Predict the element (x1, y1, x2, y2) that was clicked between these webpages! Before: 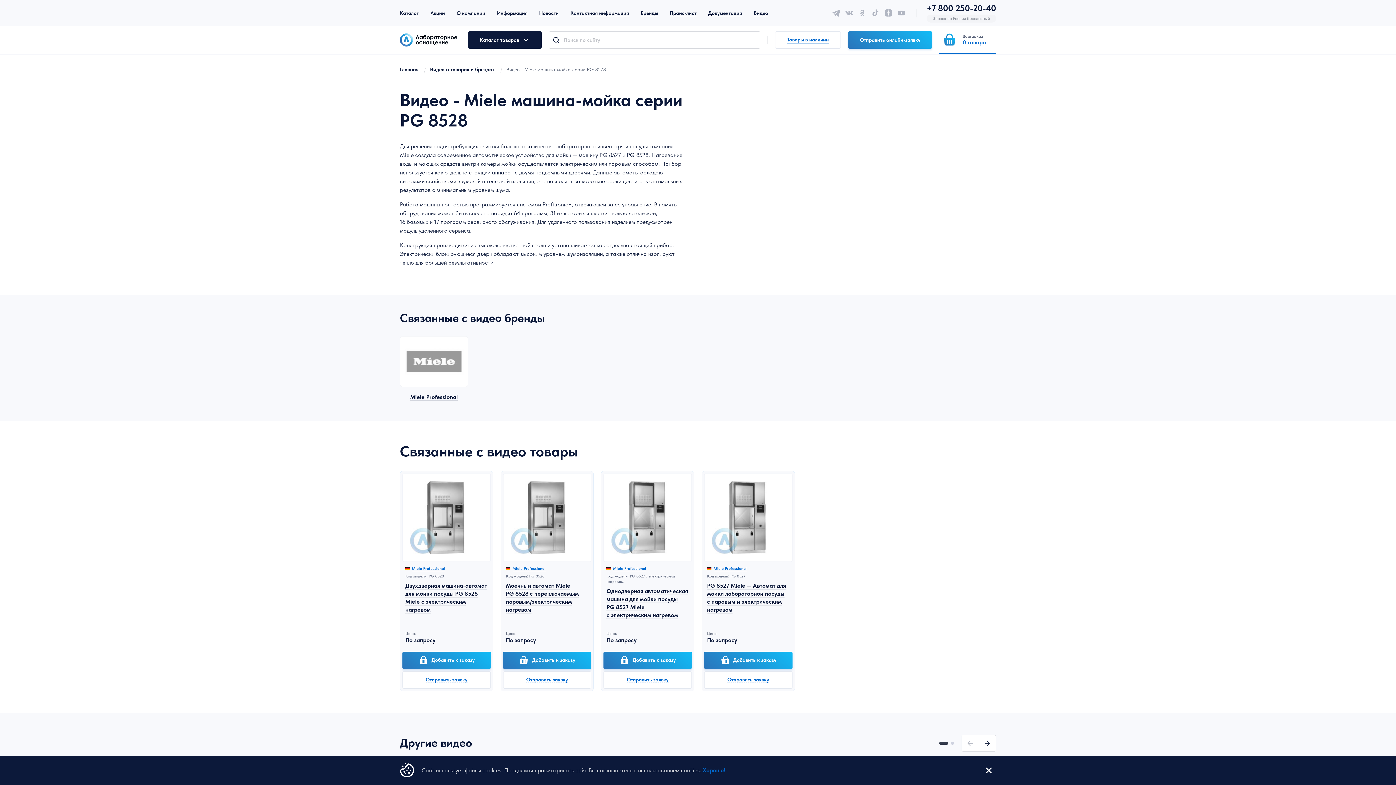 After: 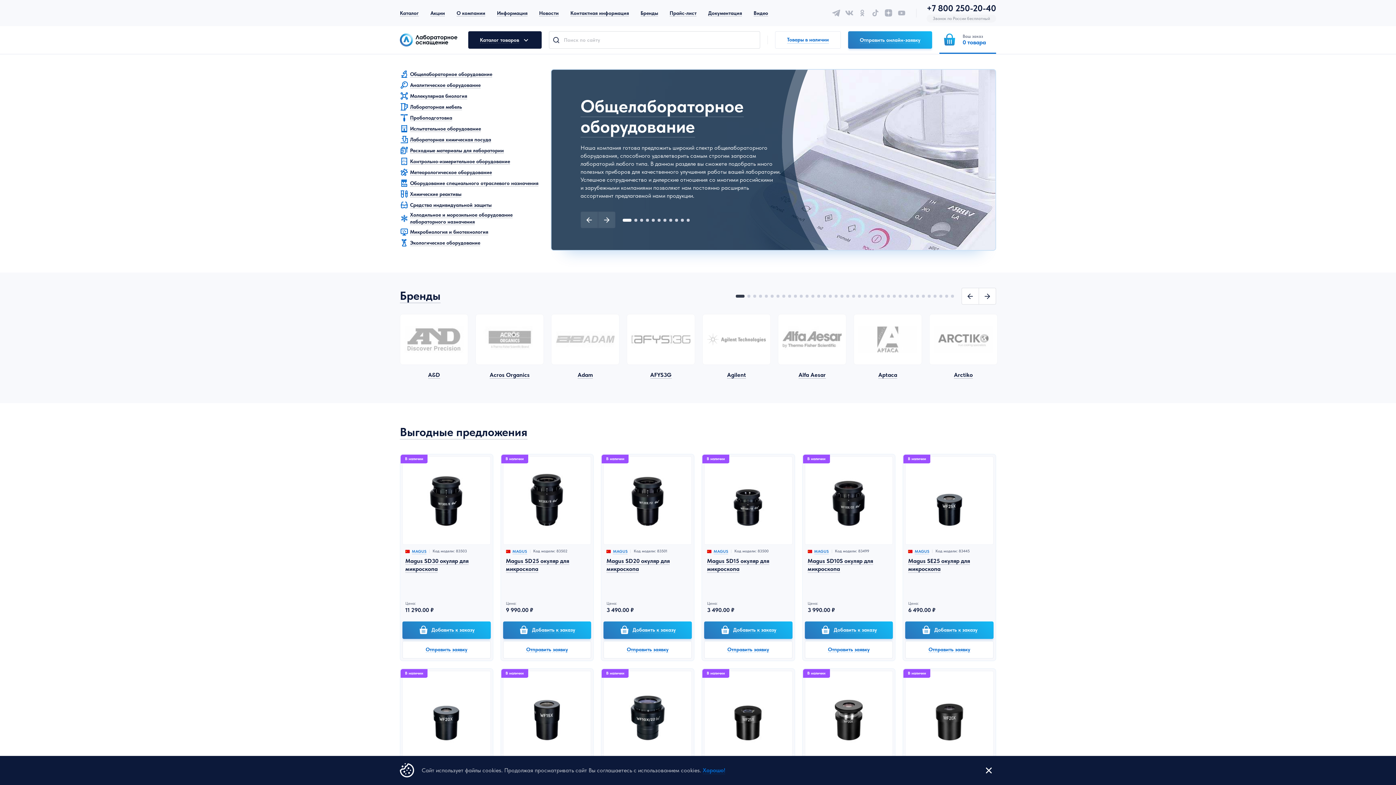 Action: bbox: (400, 33, 457, 46)